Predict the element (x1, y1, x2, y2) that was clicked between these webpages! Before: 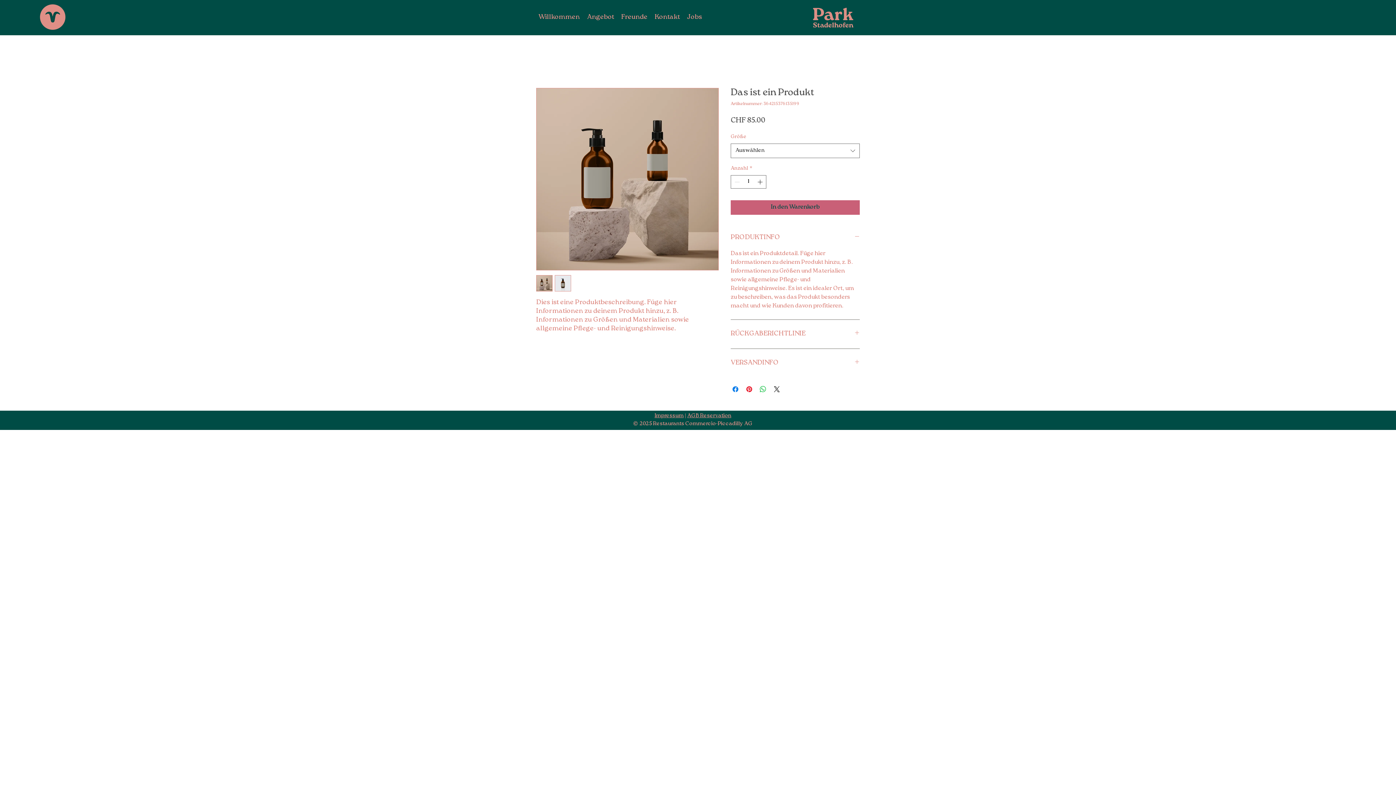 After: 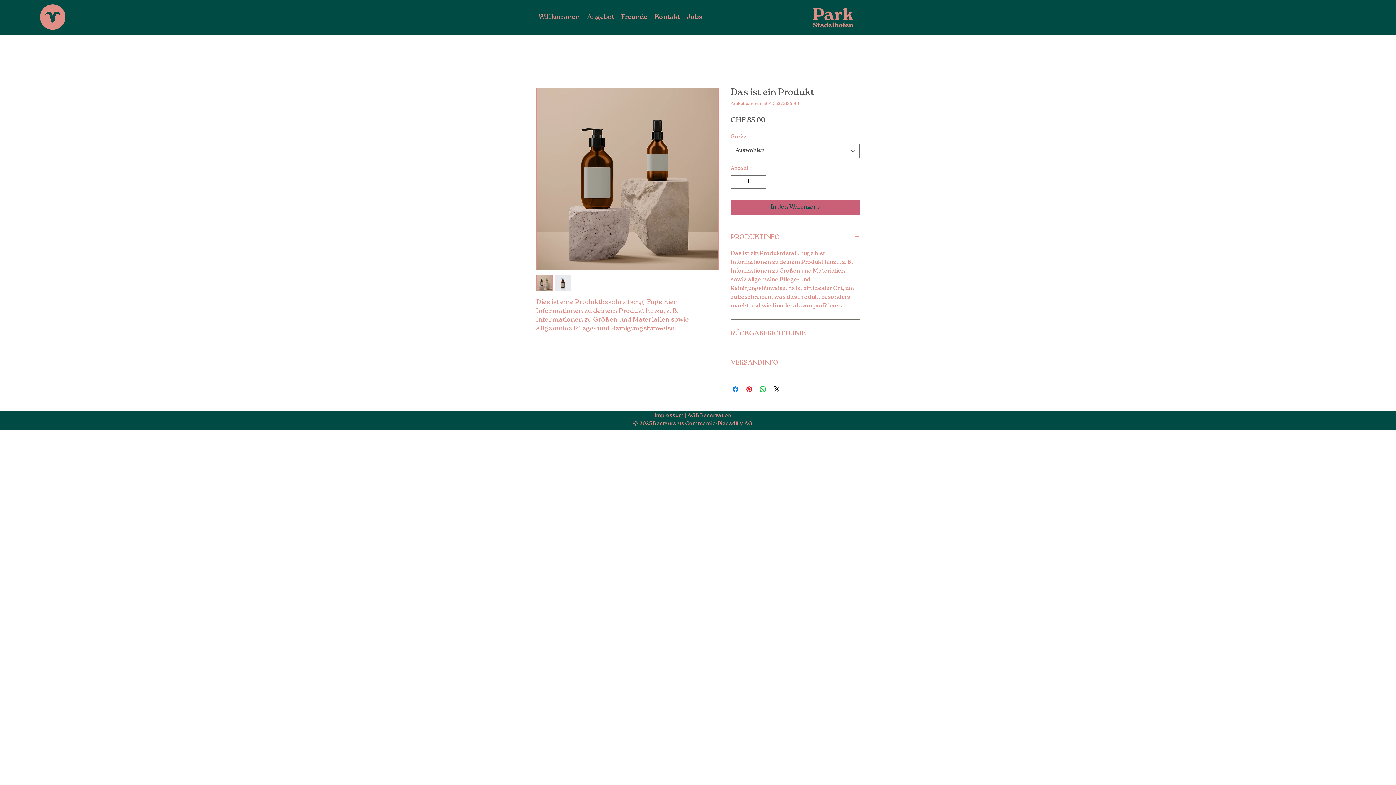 Action: bbox: (654, 412, 683, 420) label: Impressum